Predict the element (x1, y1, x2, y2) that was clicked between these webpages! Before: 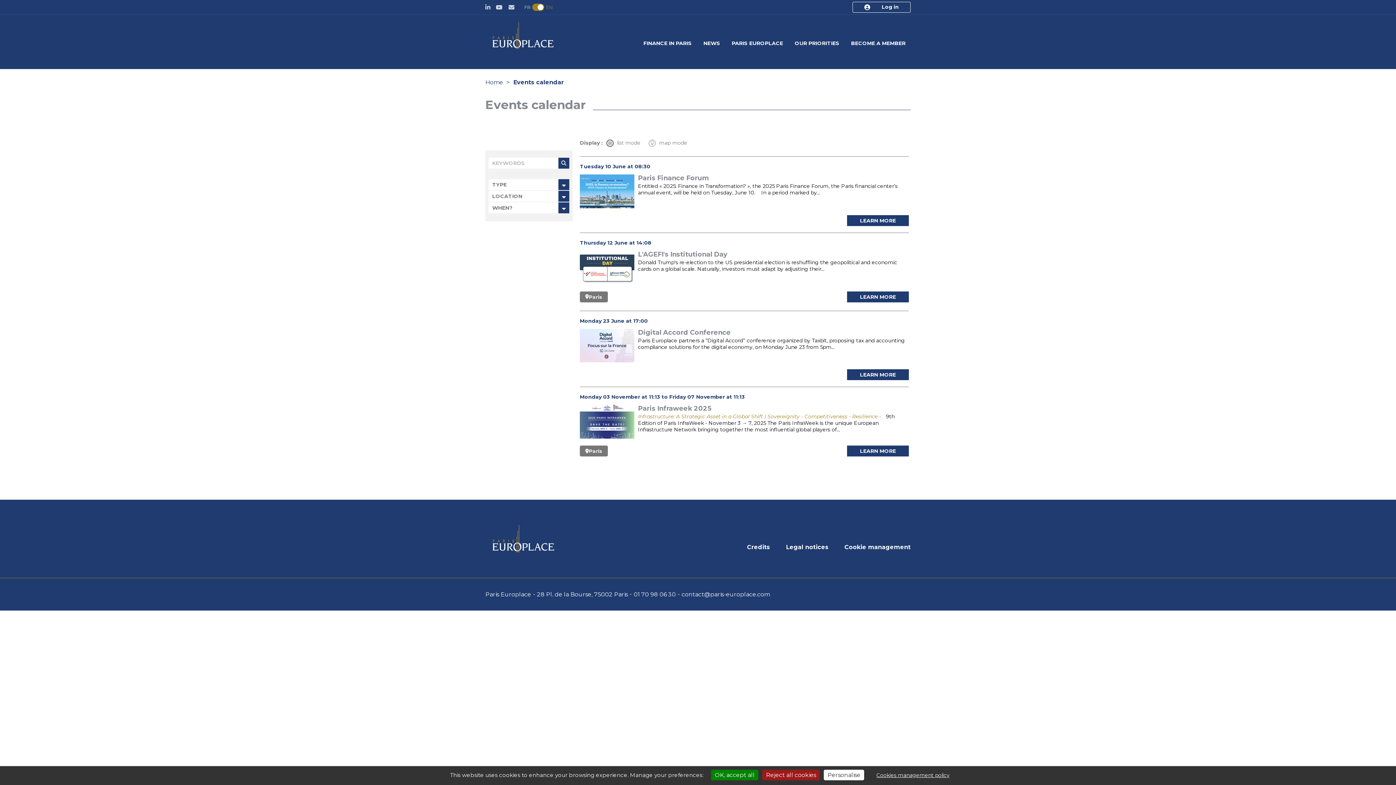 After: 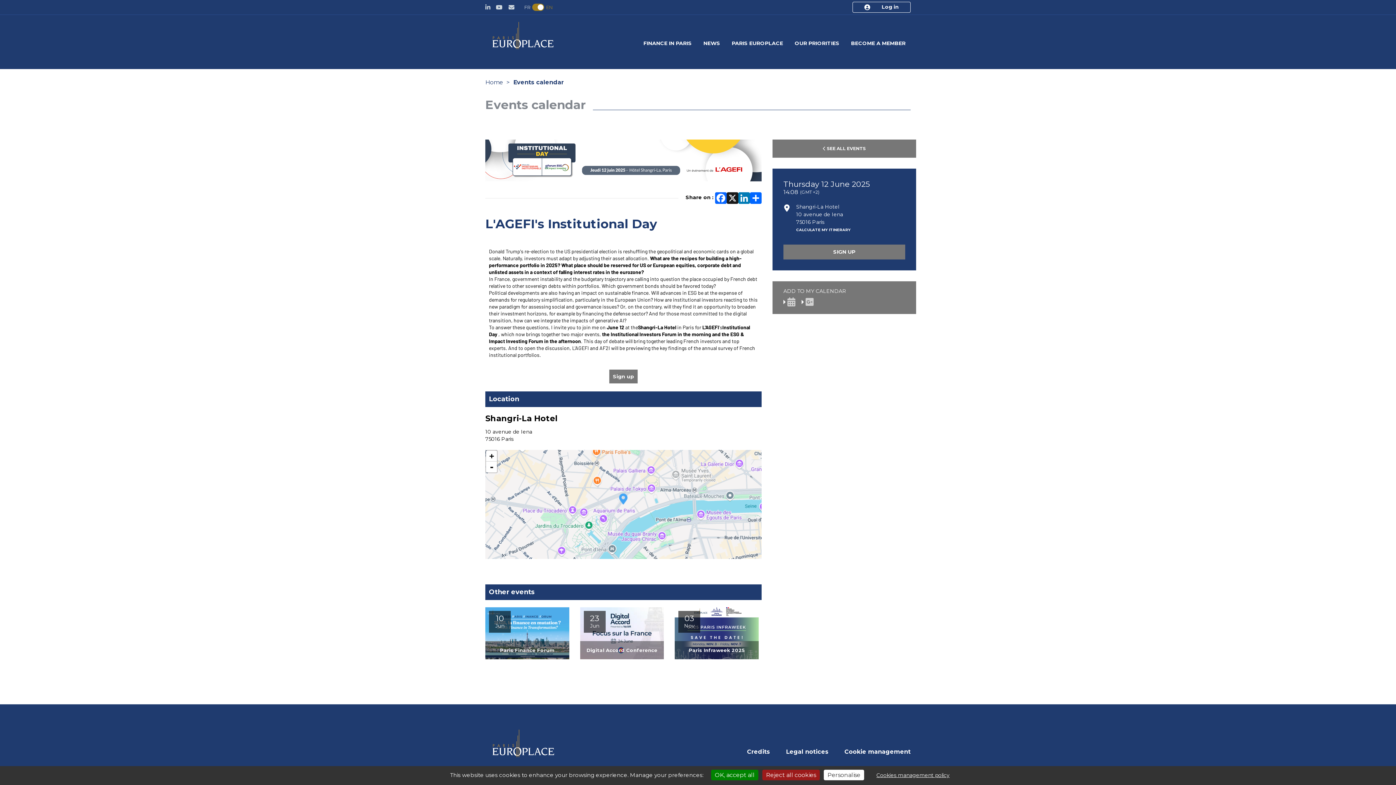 Action: label: L'AGEFI's Institutional Day bbox: (638, 250, 727, 258)